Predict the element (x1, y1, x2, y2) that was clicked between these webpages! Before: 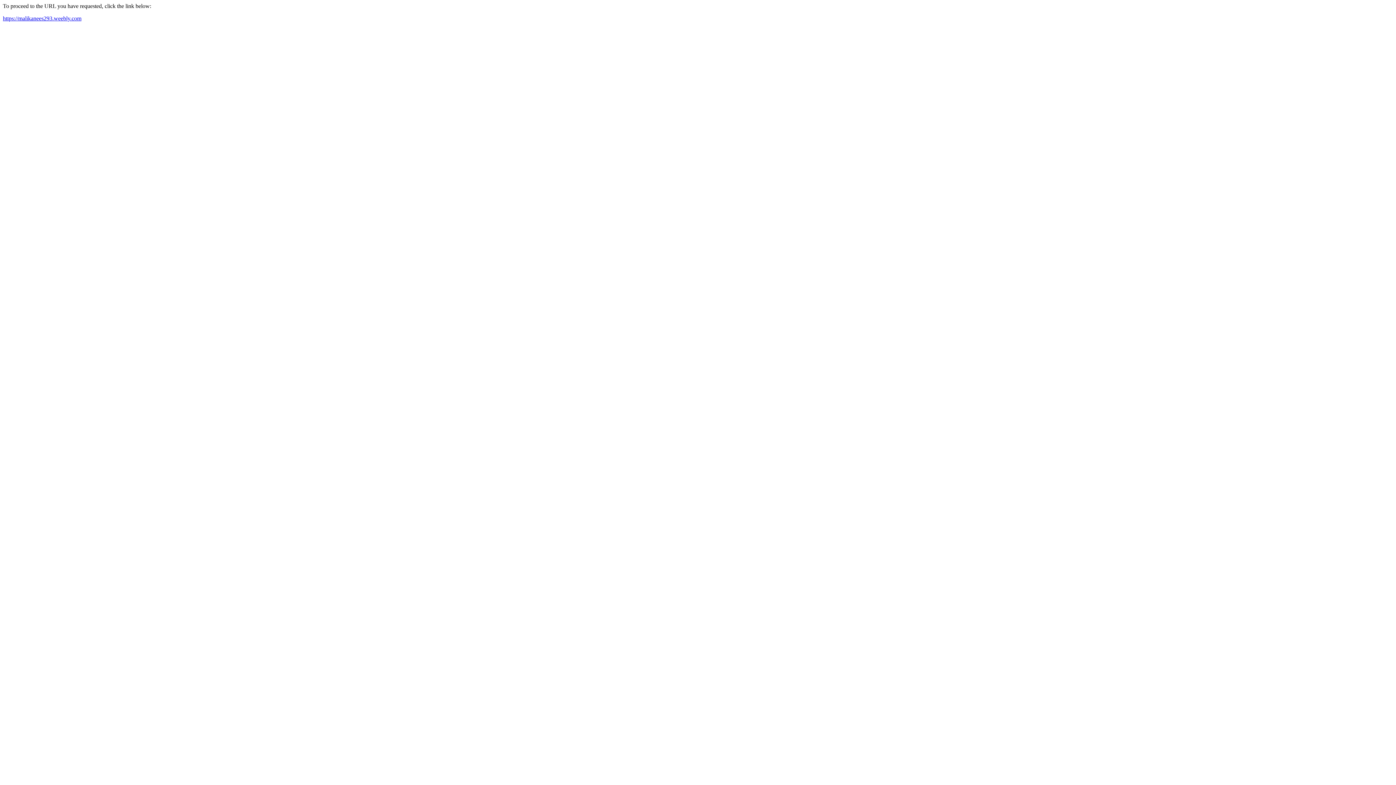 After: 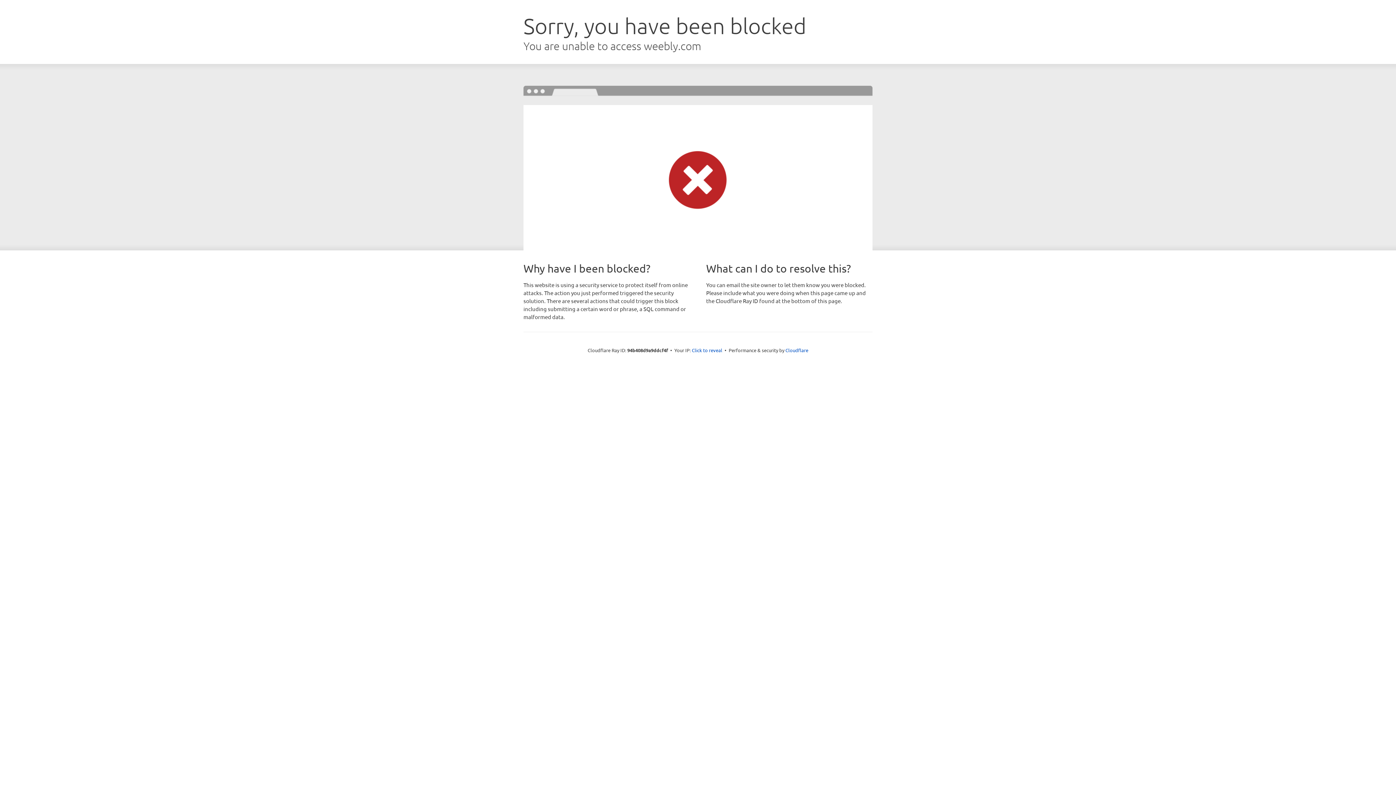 Action: bbox: (2, 15, 81, 21) label: https://malikanees293.weebly.com